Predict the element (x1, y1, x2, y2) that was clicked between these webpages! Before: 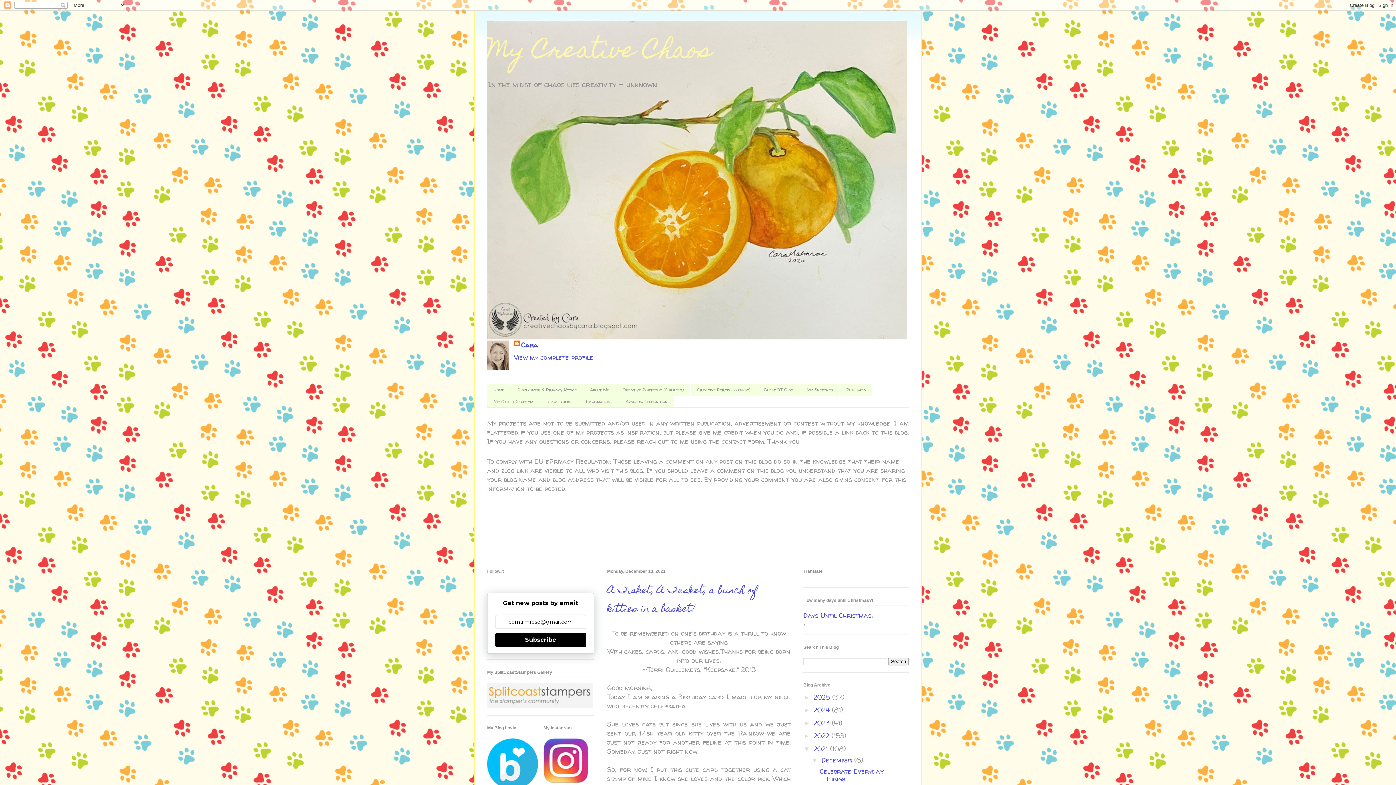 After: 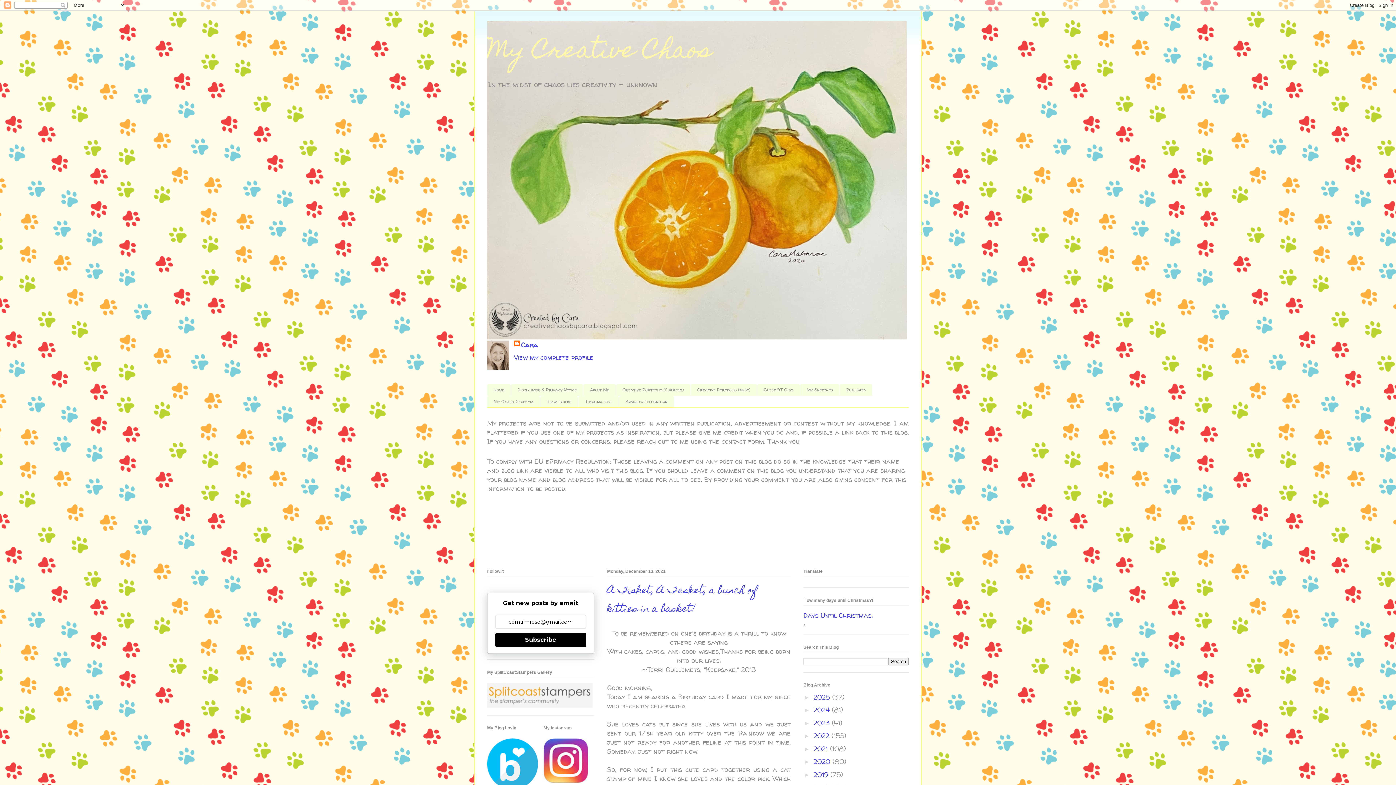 Action: bbox: (803, 745, 813, 753) label: ▼  